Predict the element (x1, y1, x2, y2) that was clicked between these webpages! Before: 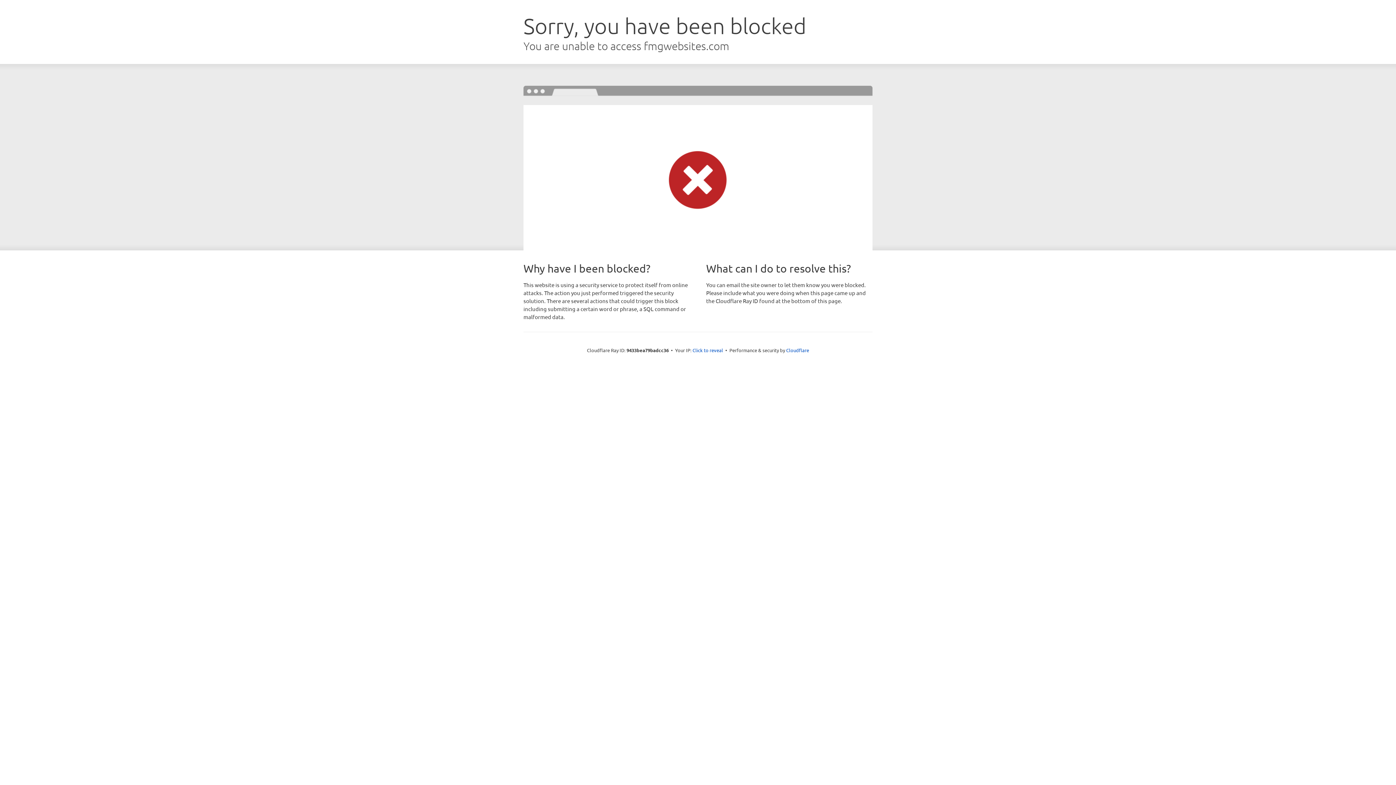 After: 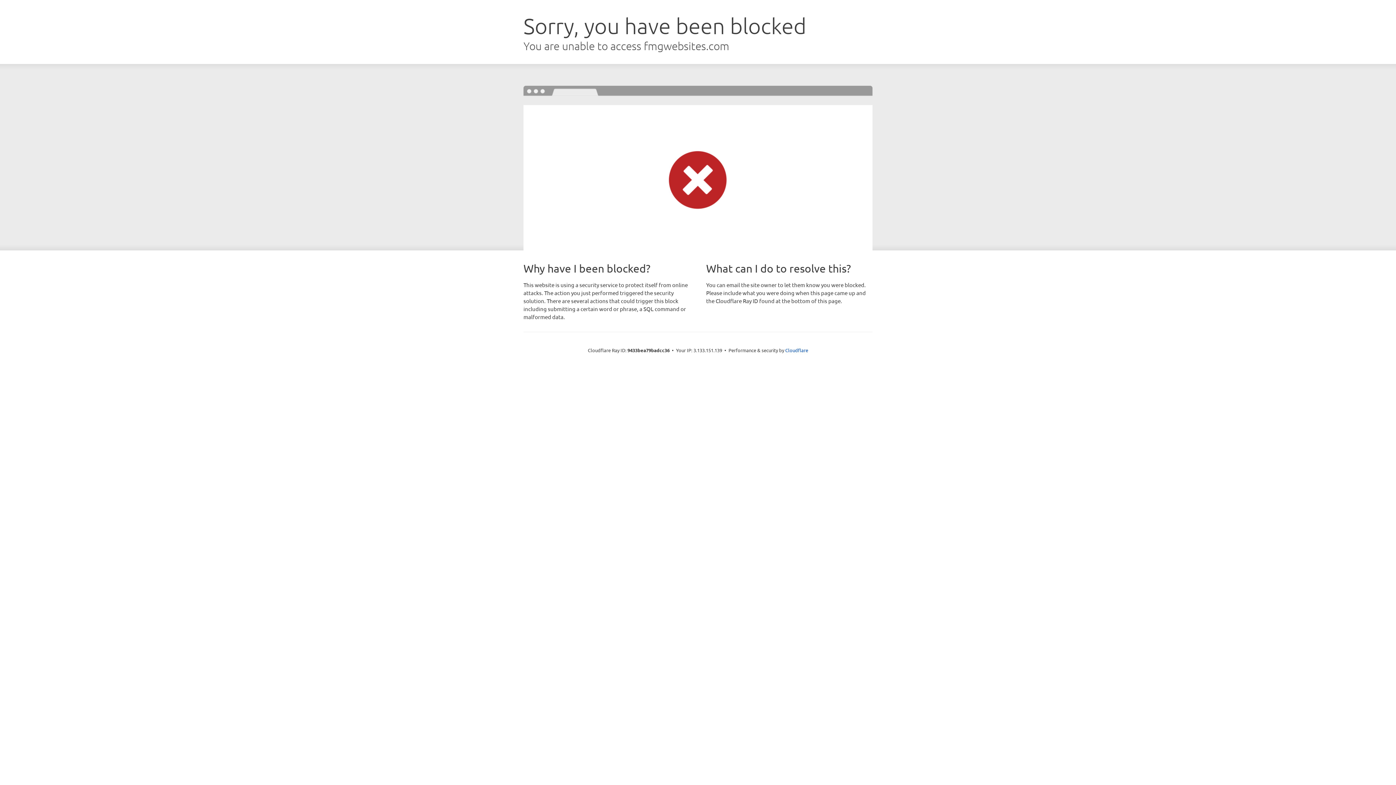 Action: bbox: (692, 346, 723, 353) label: Click to reveal